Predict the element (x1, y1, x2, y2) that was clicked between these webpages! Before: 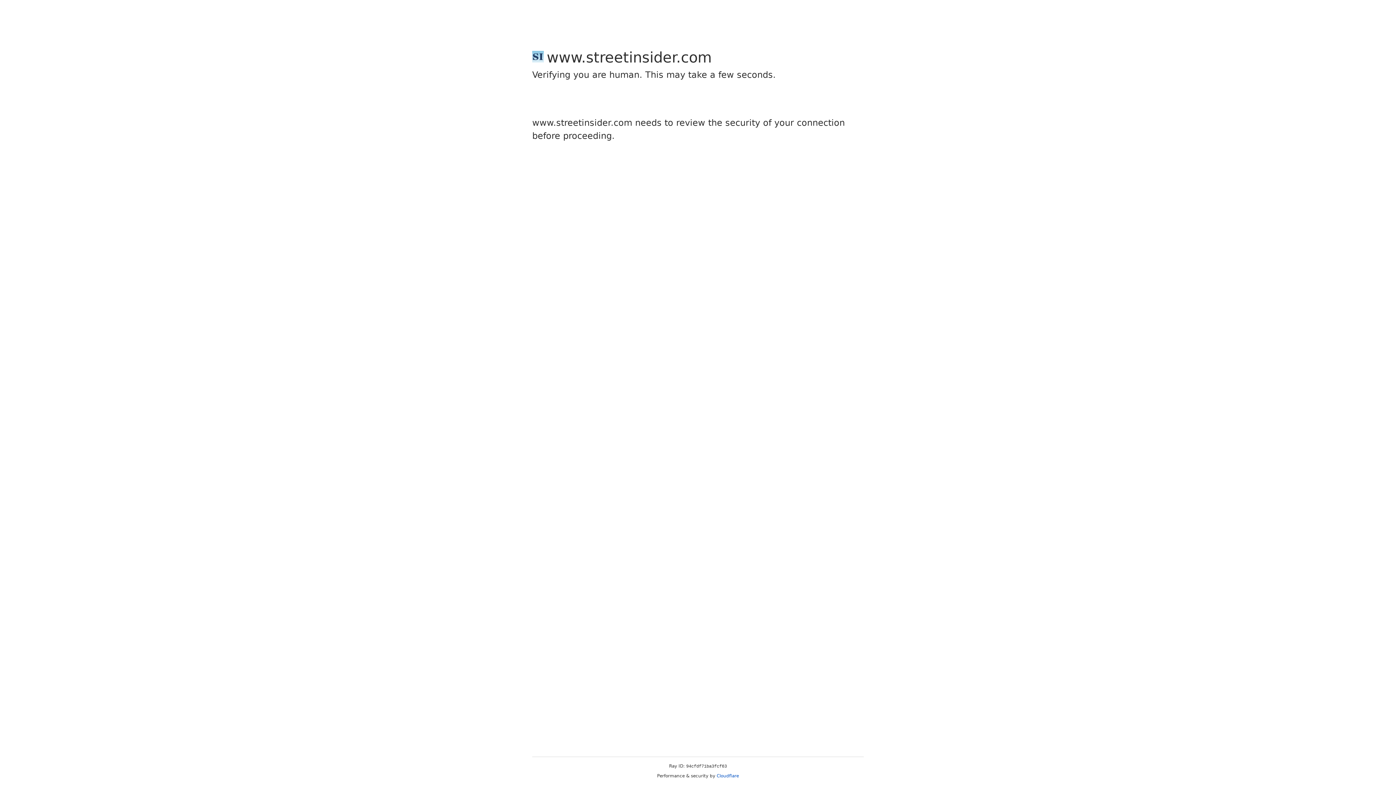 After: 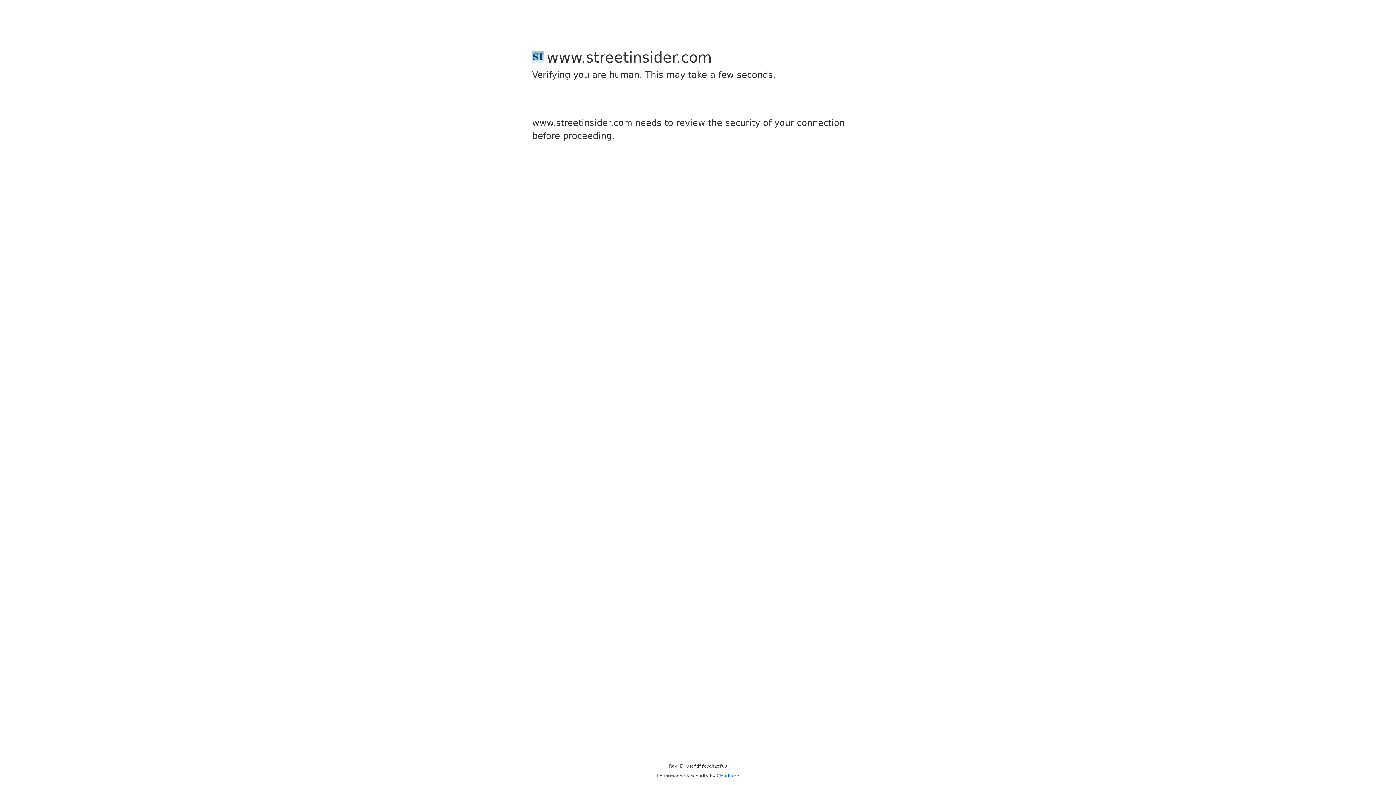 Action: bbox: (716, 773, 739, 778) label: Cloudflare